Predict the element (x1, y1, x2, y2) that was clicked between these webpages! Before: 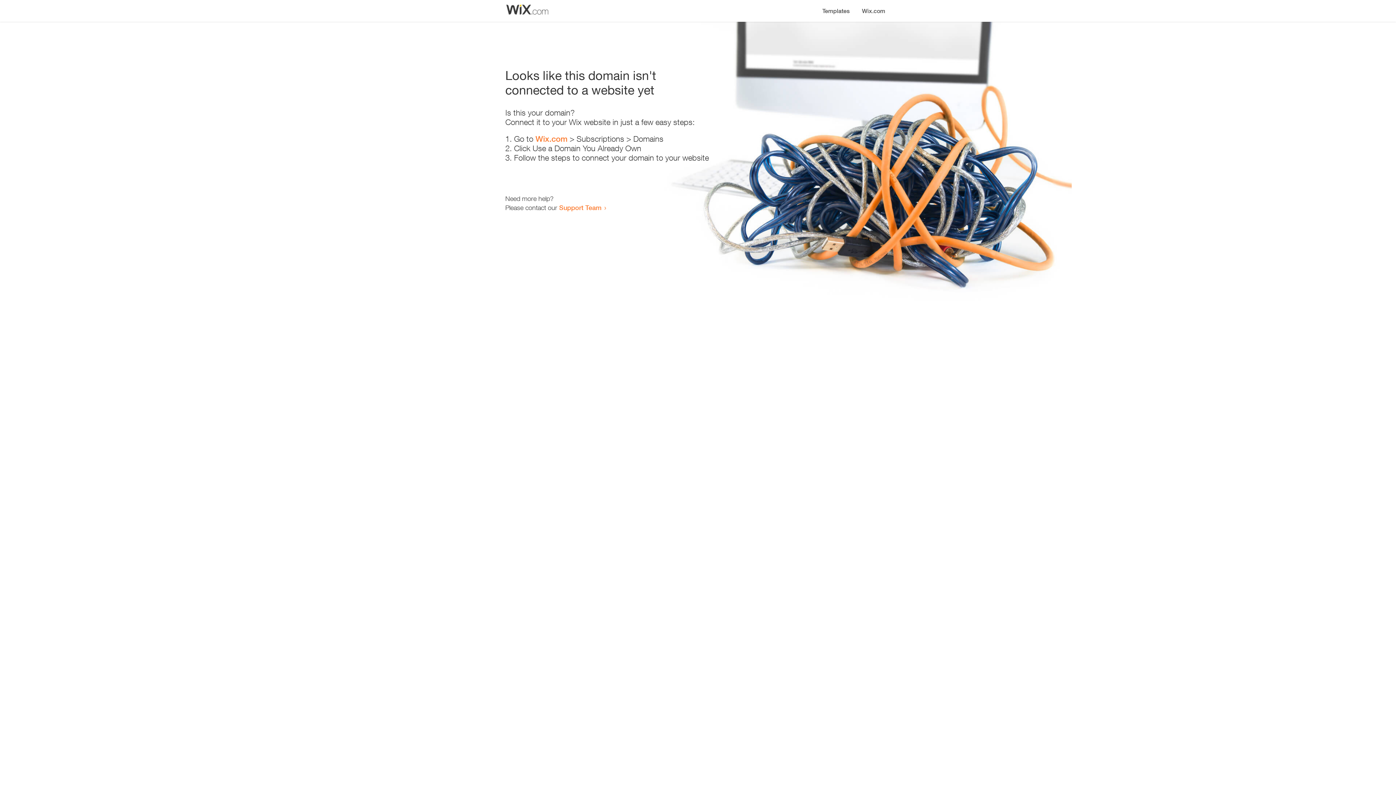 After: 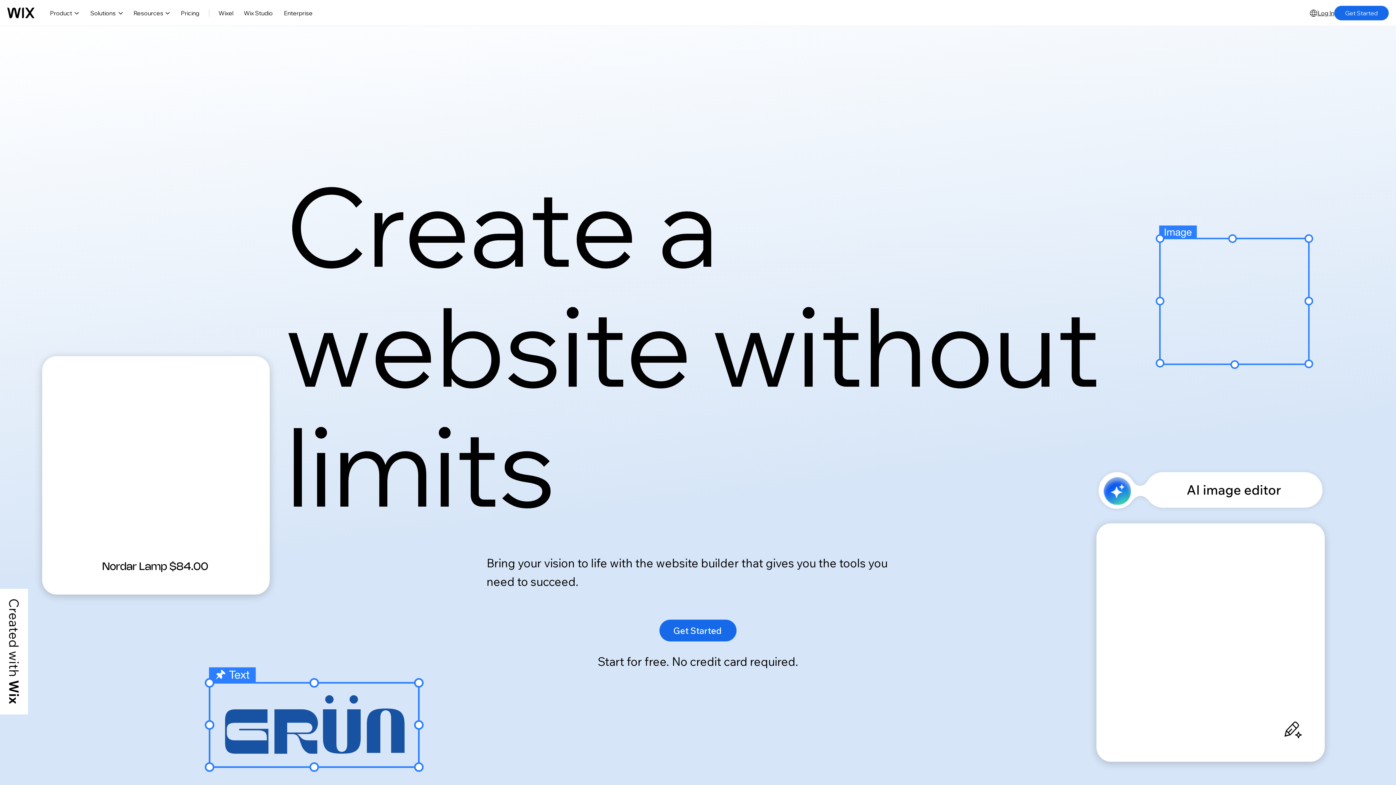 Action: label: Wix.com bbox: (856, 0, 890, 14)